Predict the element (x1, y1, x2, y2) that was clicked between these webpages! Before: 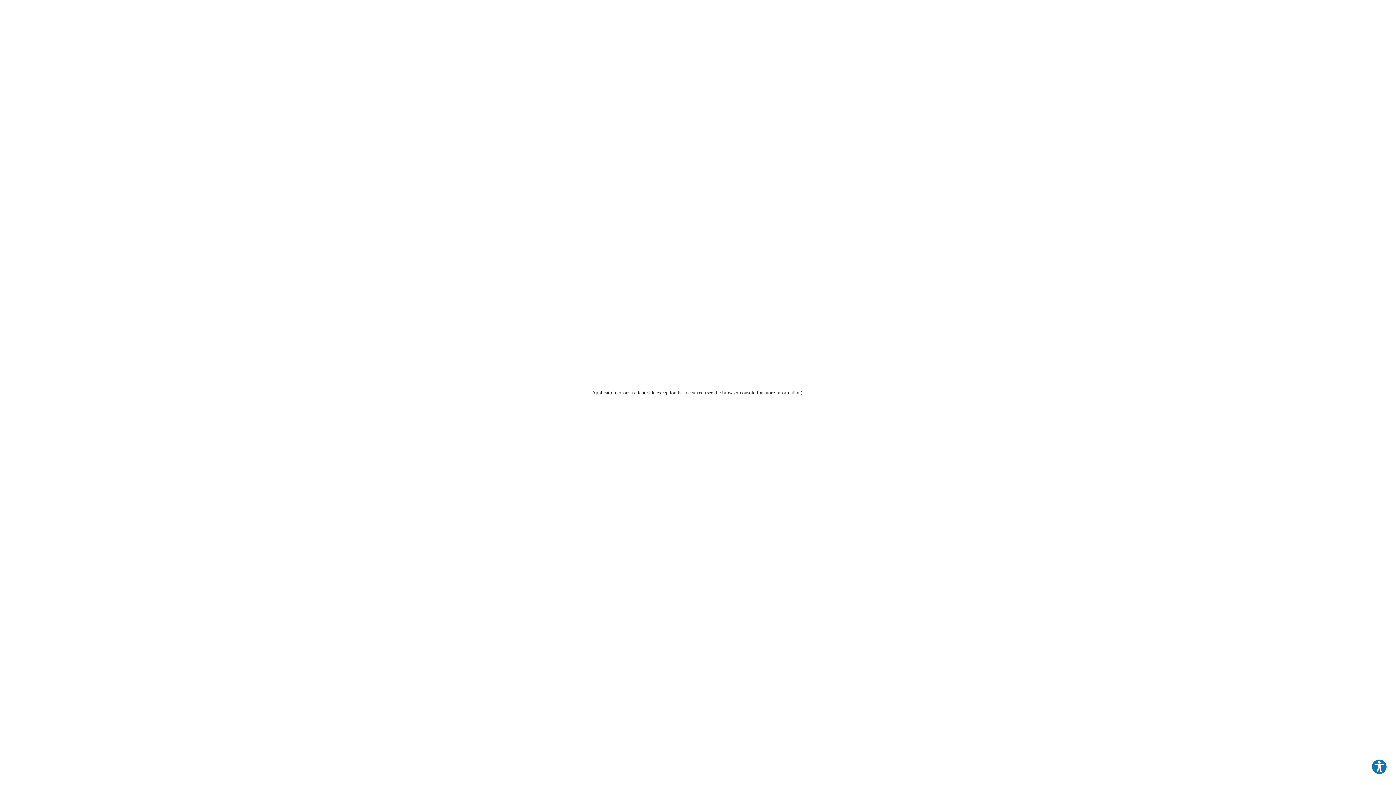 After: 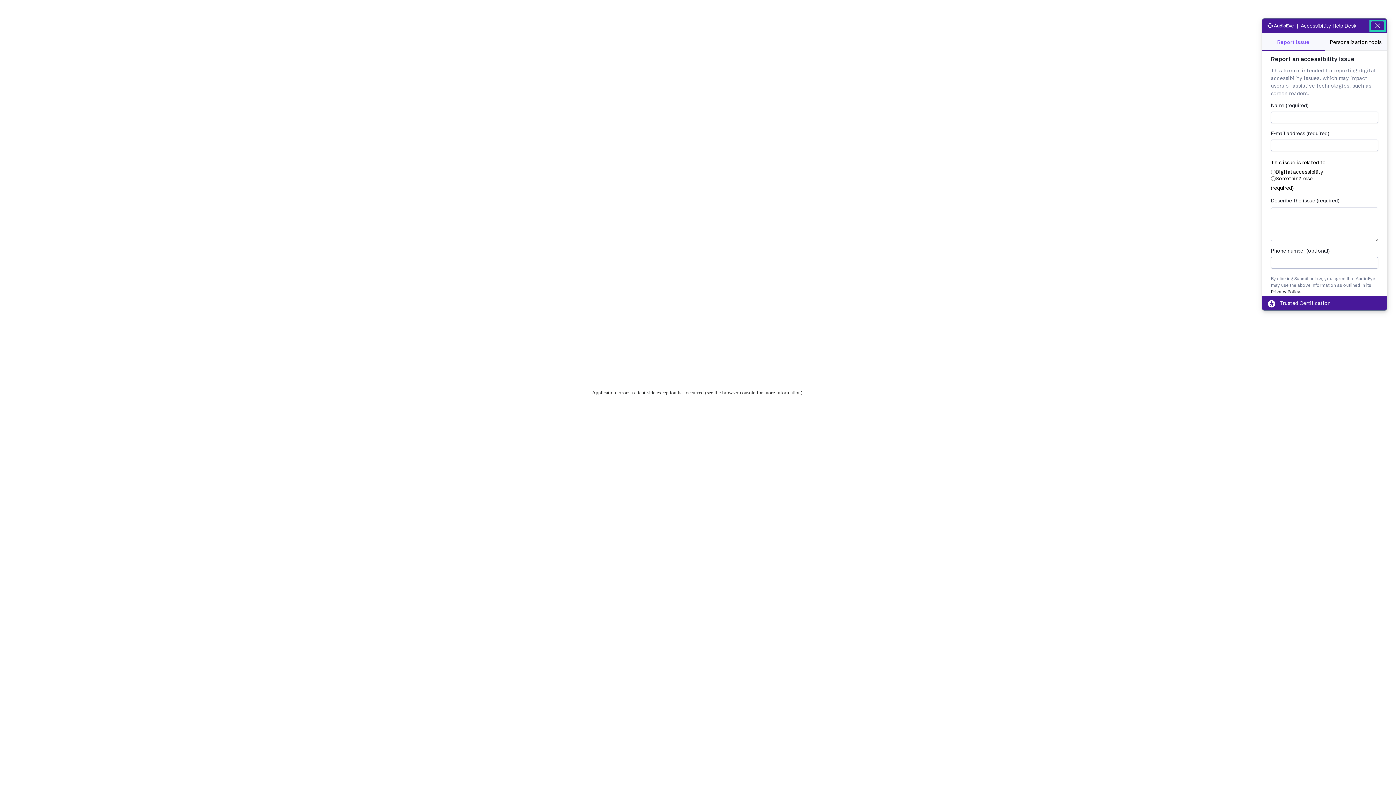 Action: label: Explore your accessibility options bbox: (1371, 759, 1387, 775)